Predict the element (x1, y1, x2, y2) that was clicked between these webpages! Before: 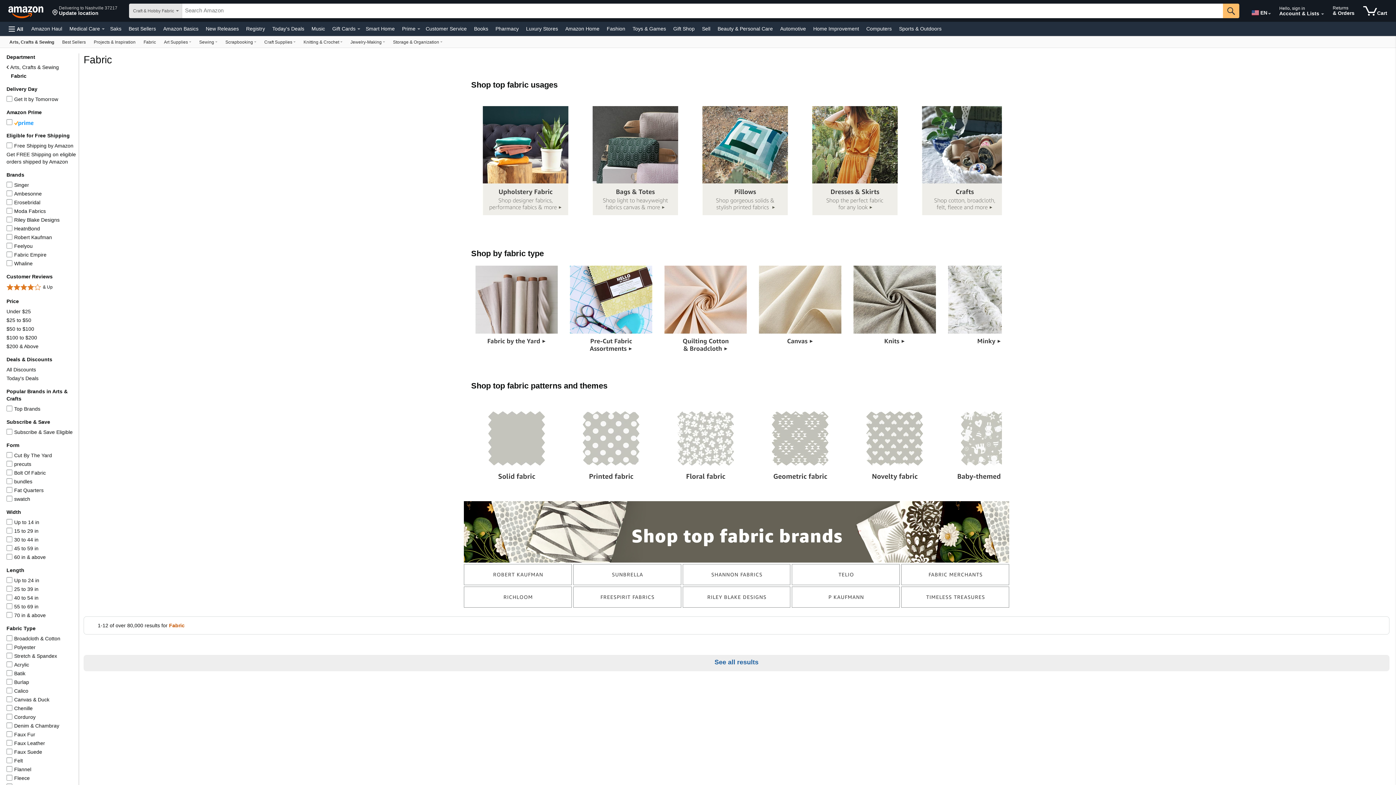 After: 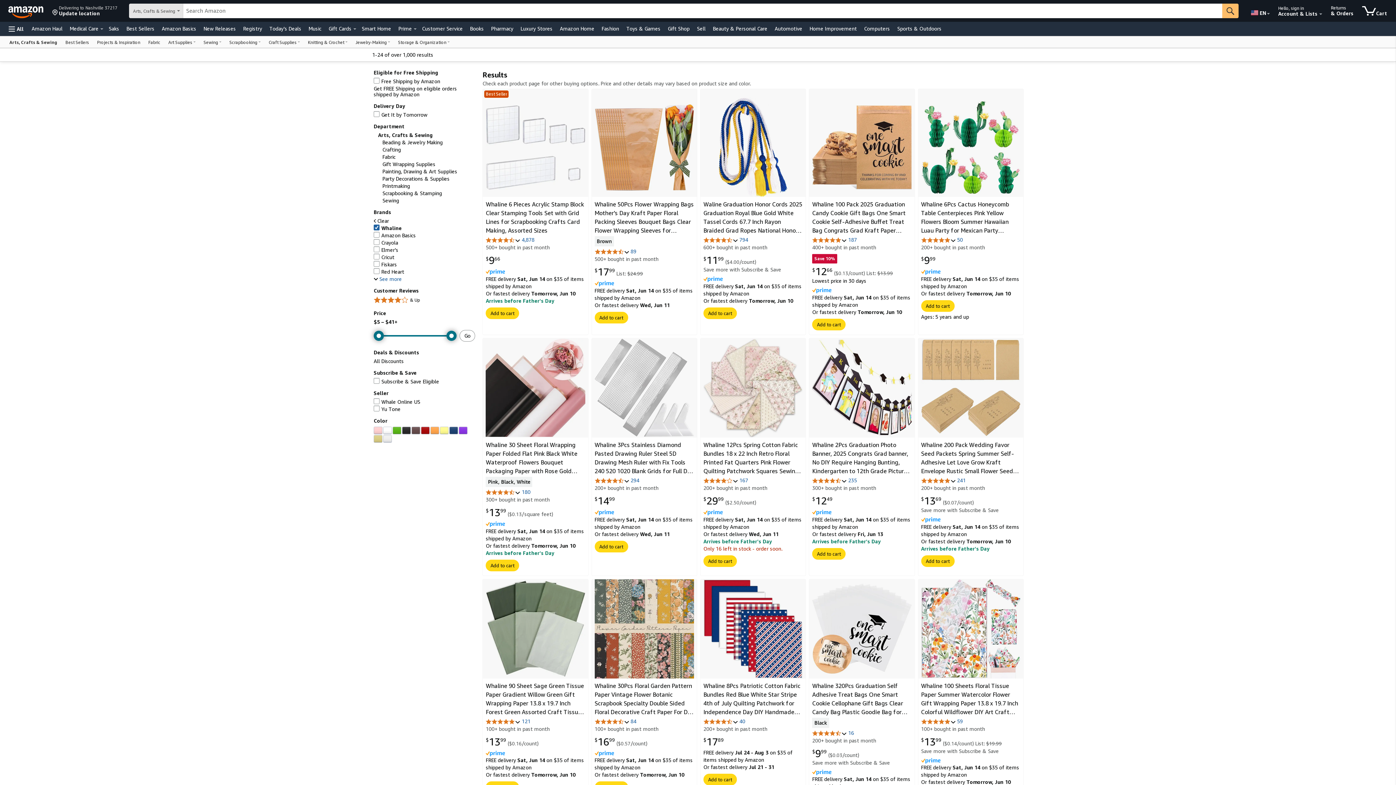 Action: label: Whaline
Whaline bbox: (14, 260, 32, 266)